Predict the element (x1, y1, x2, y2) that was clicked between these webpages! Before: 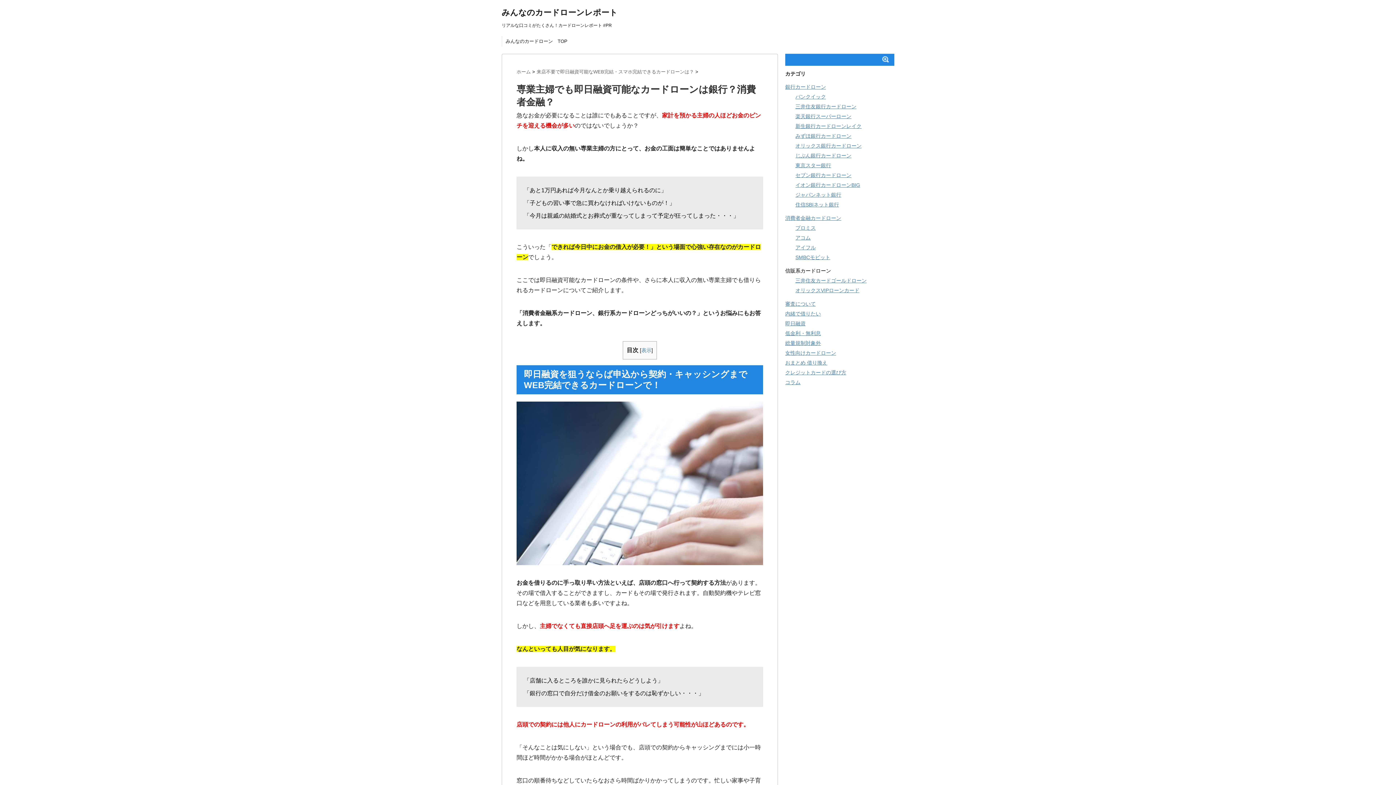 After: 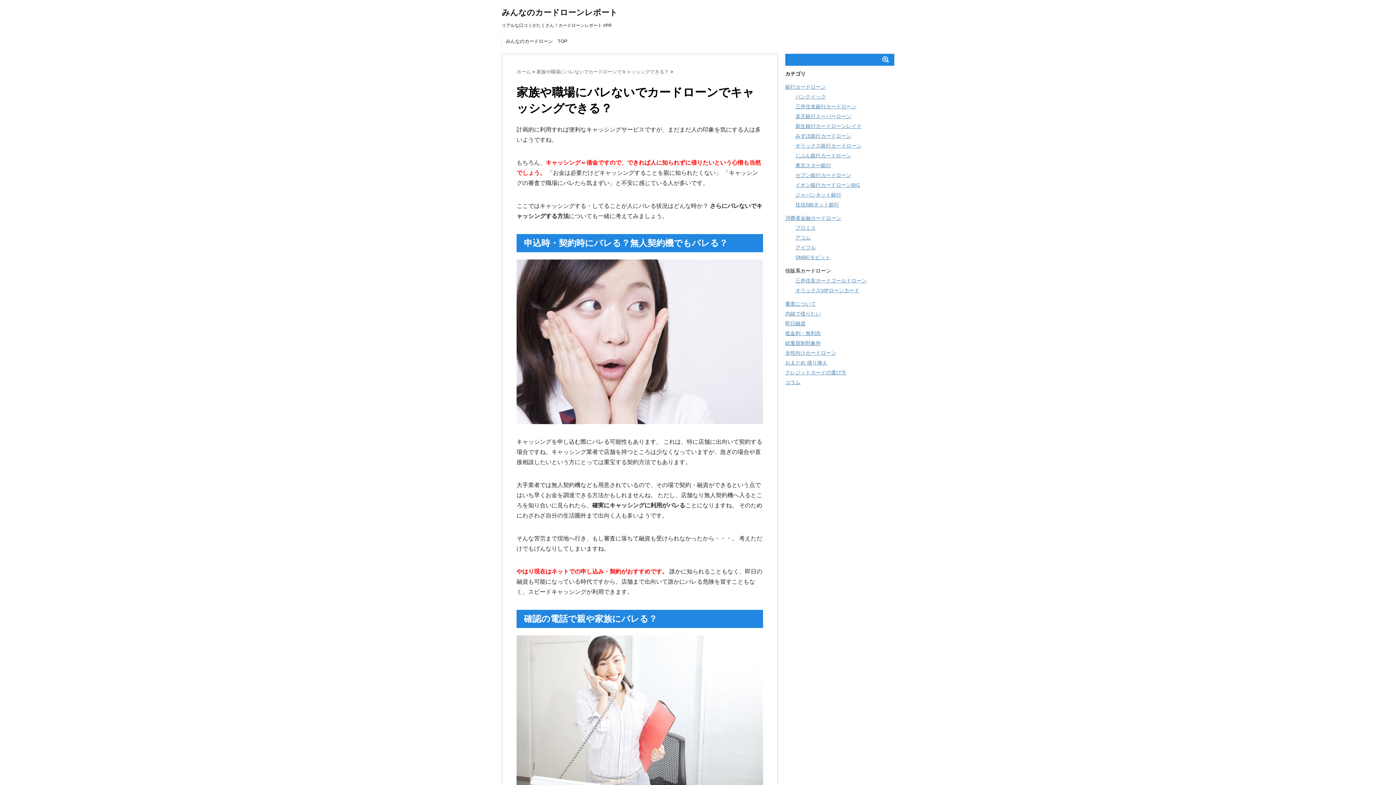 Action: label: 内緒で借りたい bbox: (785, 310, 821, 316)